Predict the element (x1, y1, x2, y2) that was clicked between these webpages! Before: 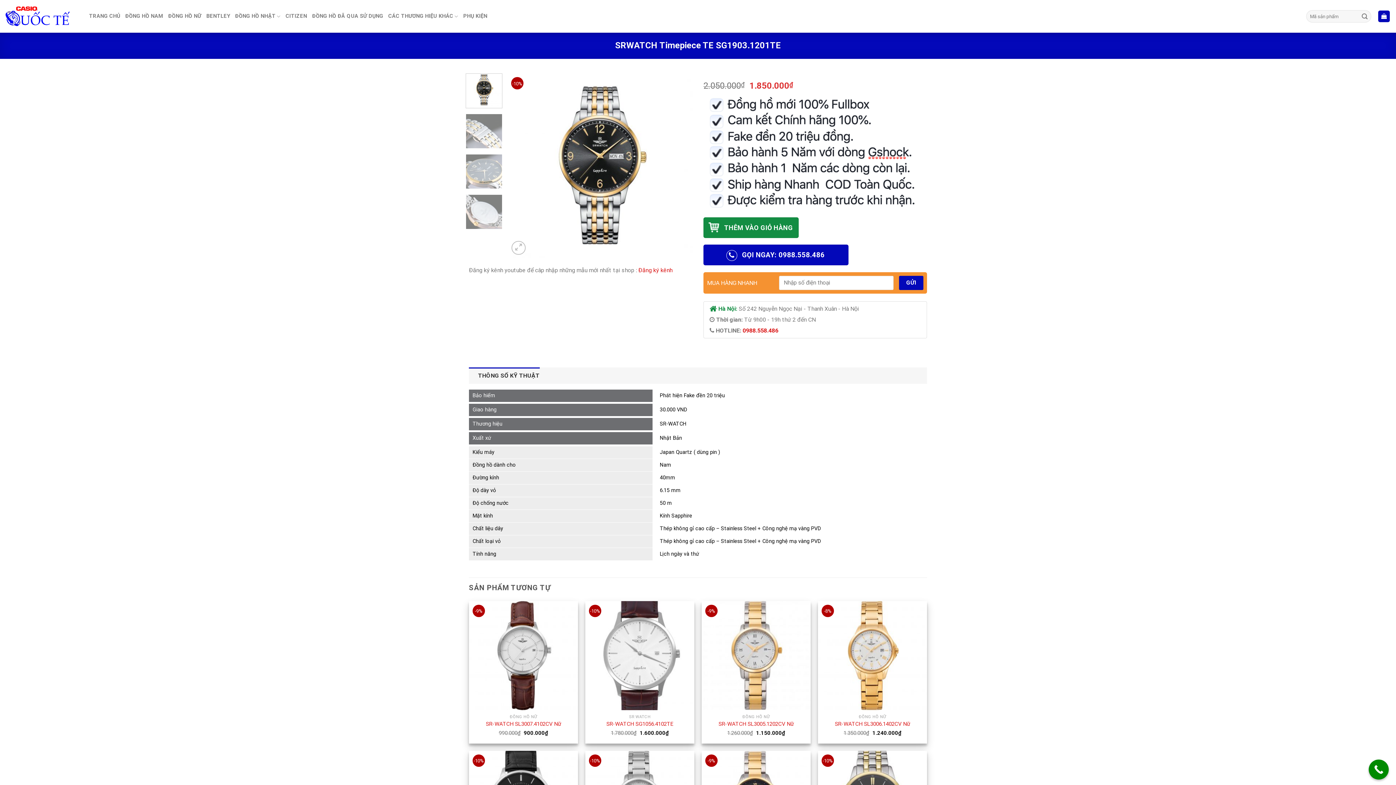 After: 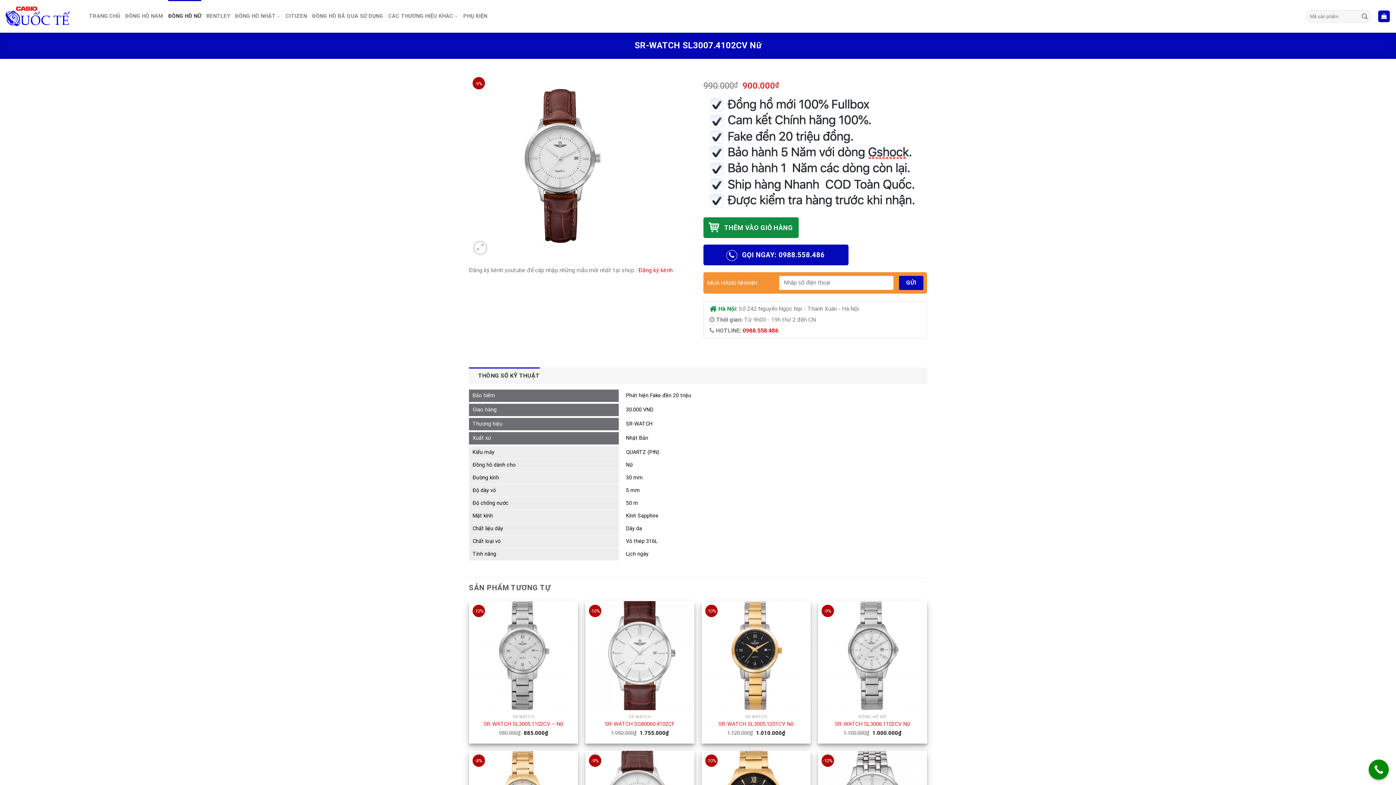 Action: bbox: (486, 721, 561, 728) label: SR-WATCH SL3007.4102CV Nữ